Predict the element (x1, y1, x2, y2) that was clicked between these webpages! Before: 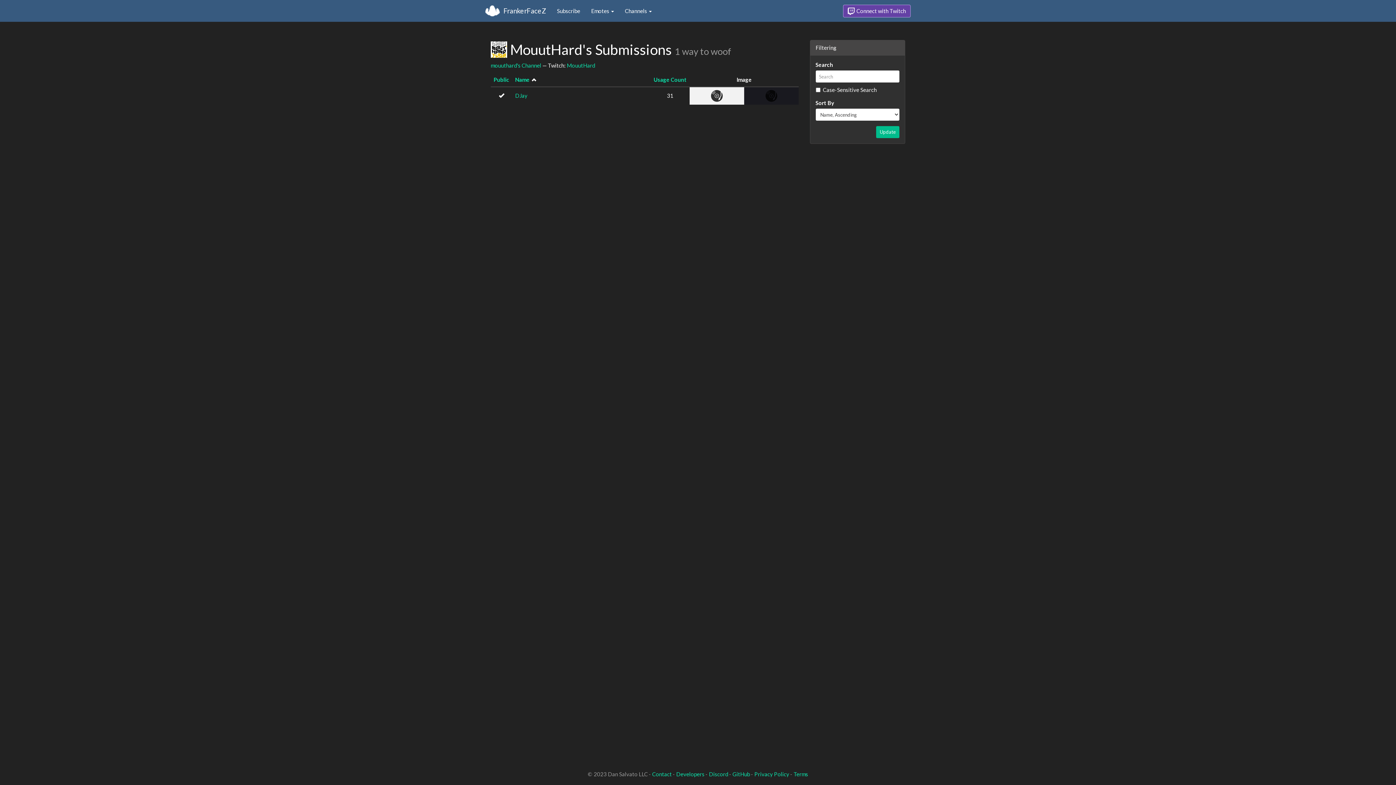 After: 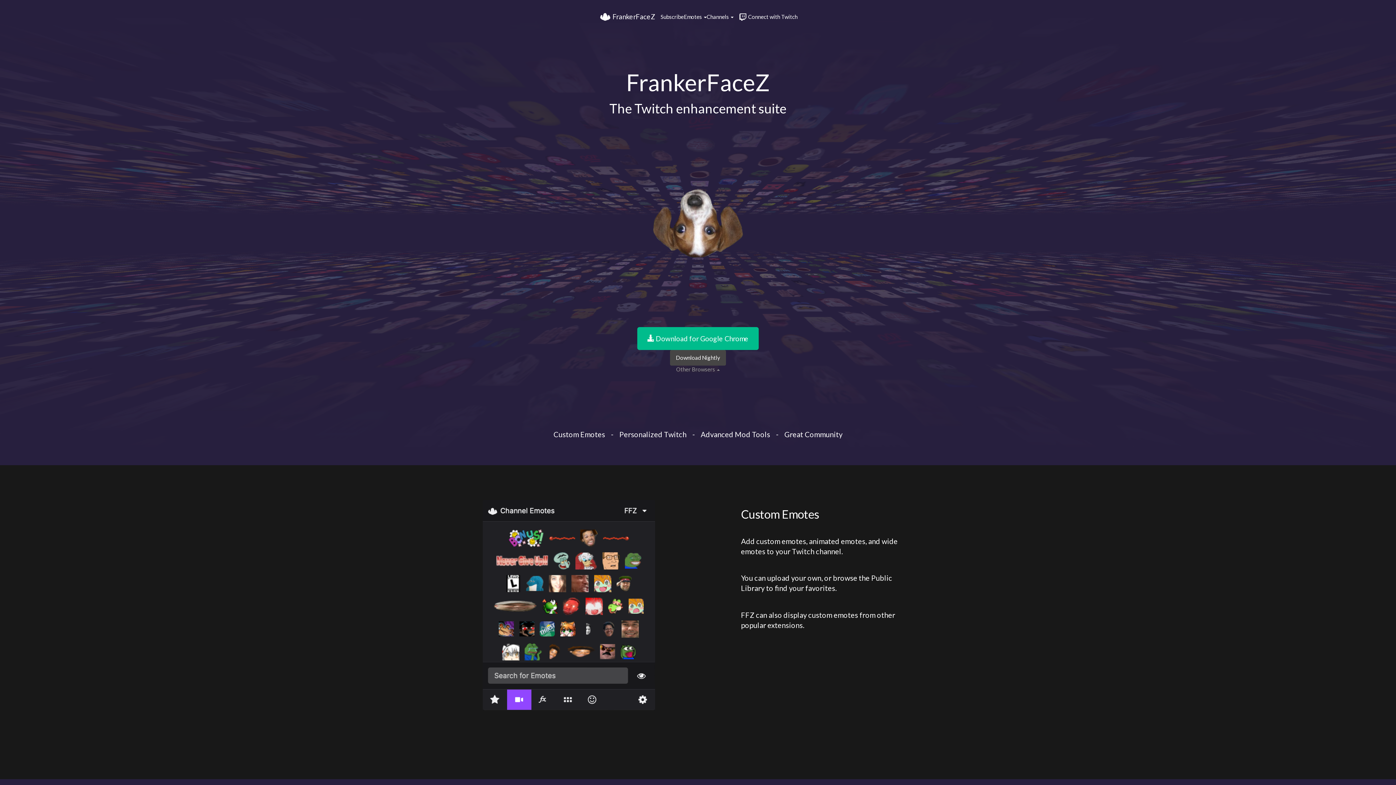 Action: label: FrankerFaceZ bbox: (485, 0, 551, 21)